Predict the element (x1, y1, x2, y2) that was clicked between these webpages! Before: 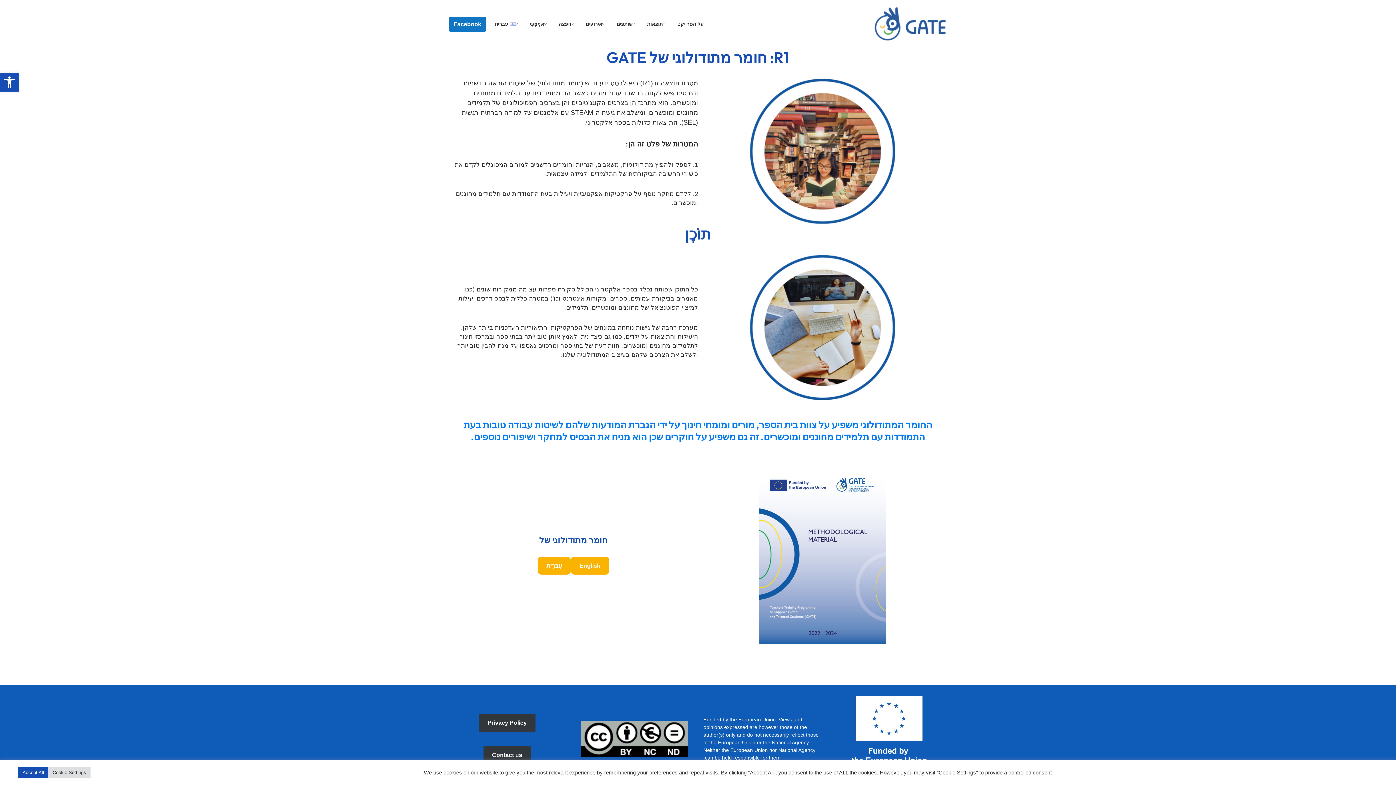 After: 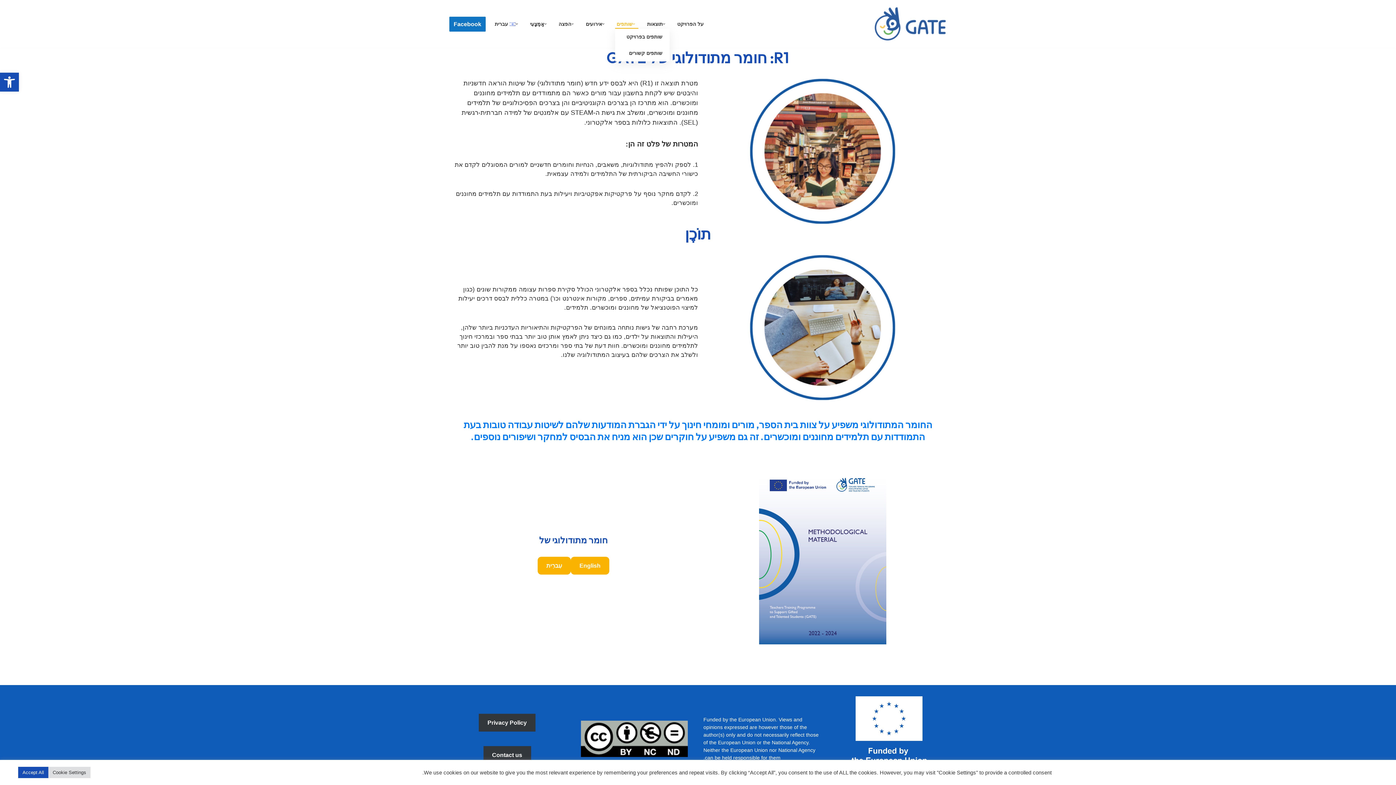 Action: label: שותפים bbox: (616, 19, 632, 28)